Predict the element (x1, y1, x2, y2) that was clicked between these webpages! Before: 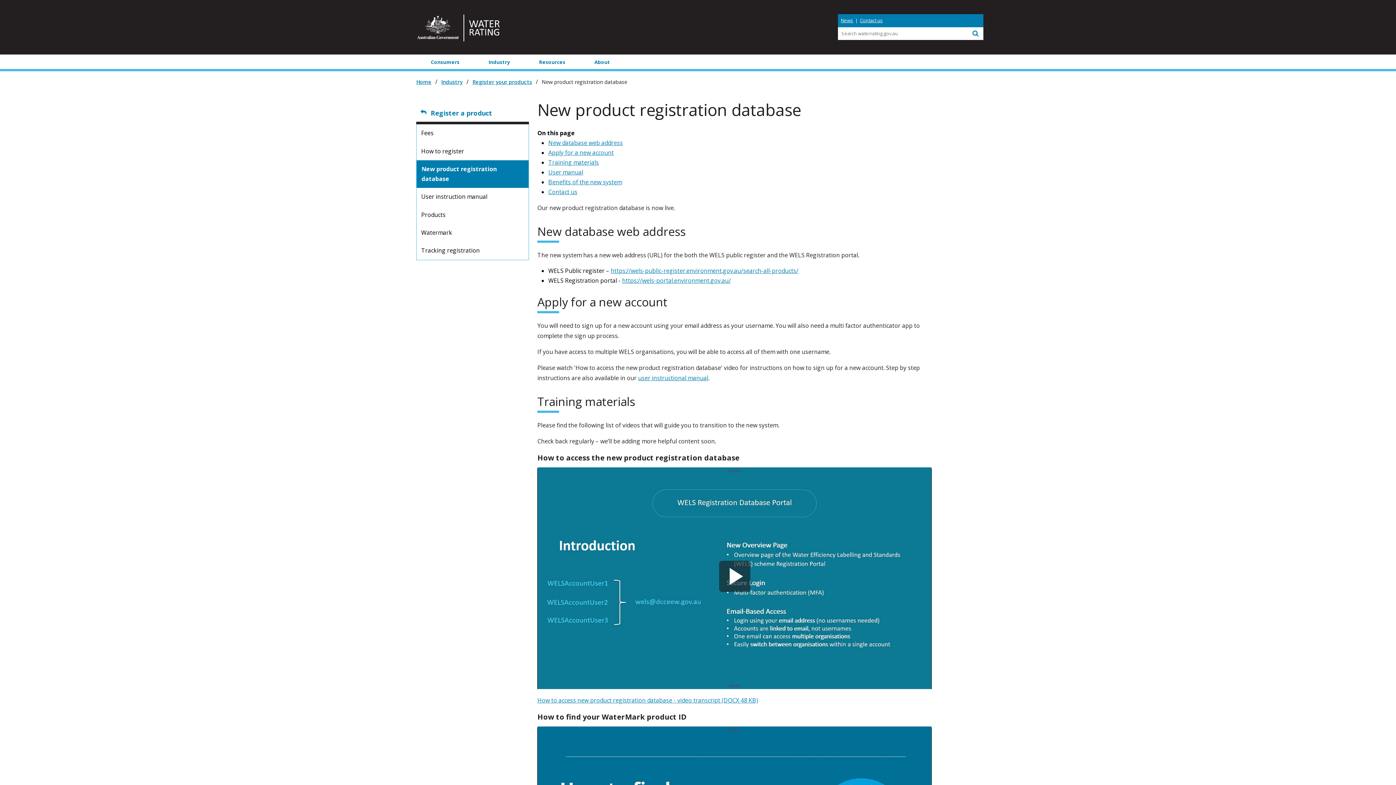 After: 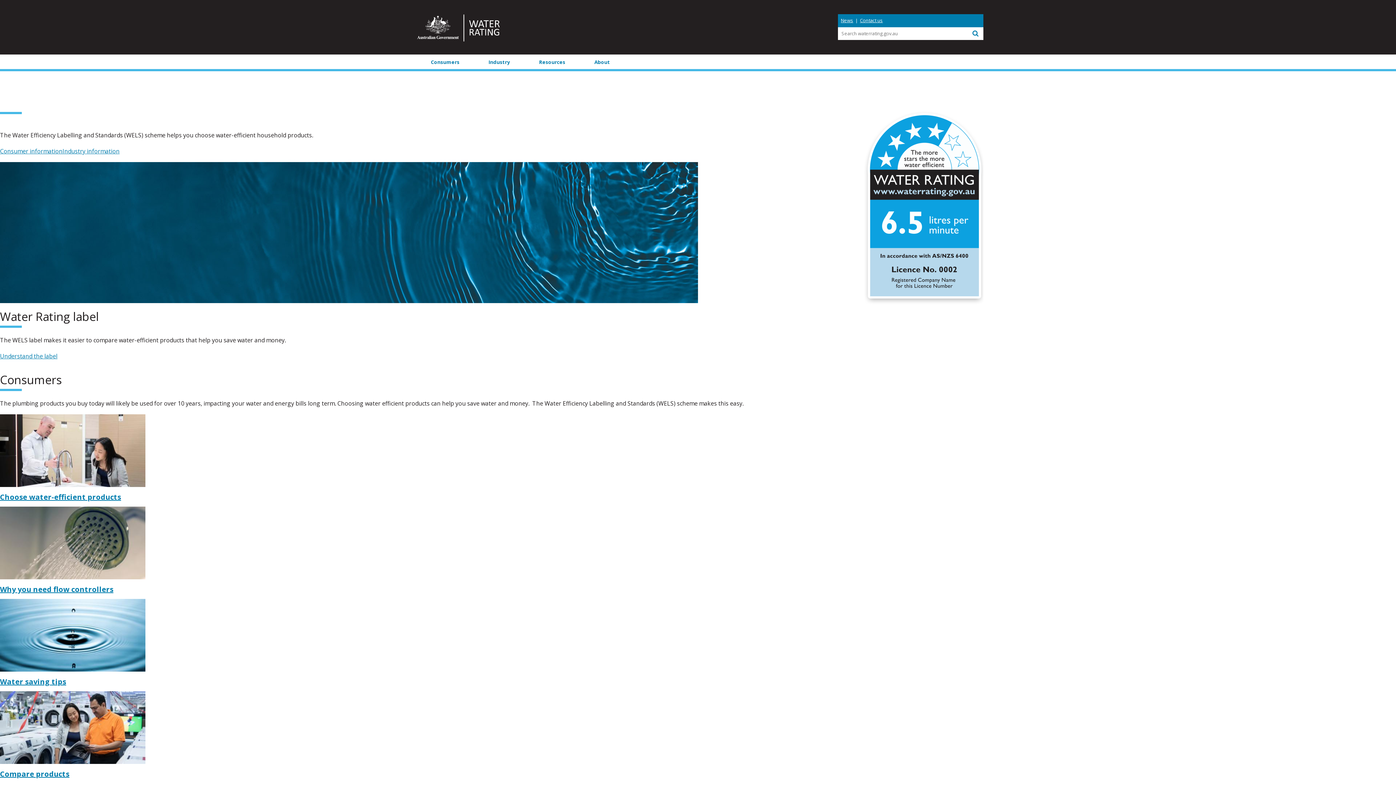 Action: bbox: (412, 14, 464, 41) label: Australian Government